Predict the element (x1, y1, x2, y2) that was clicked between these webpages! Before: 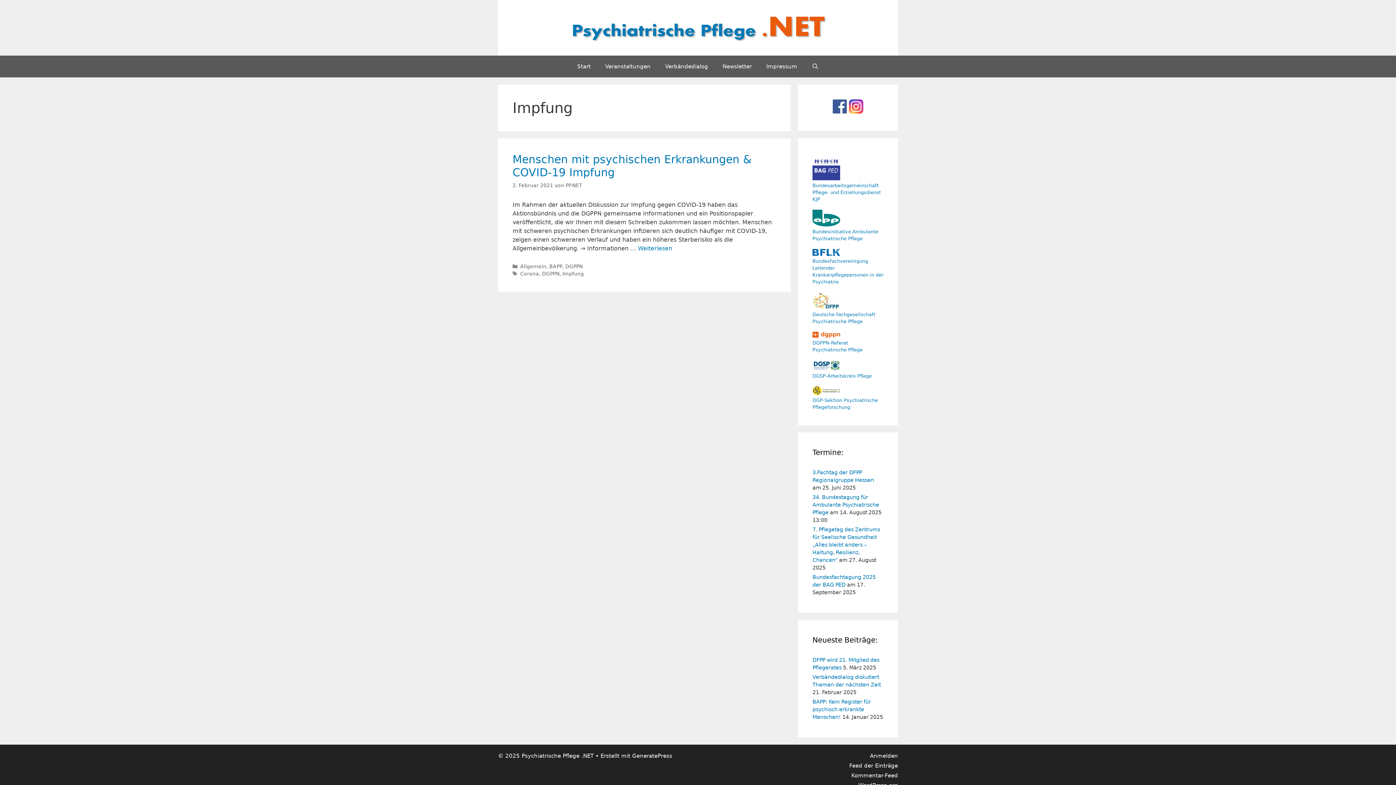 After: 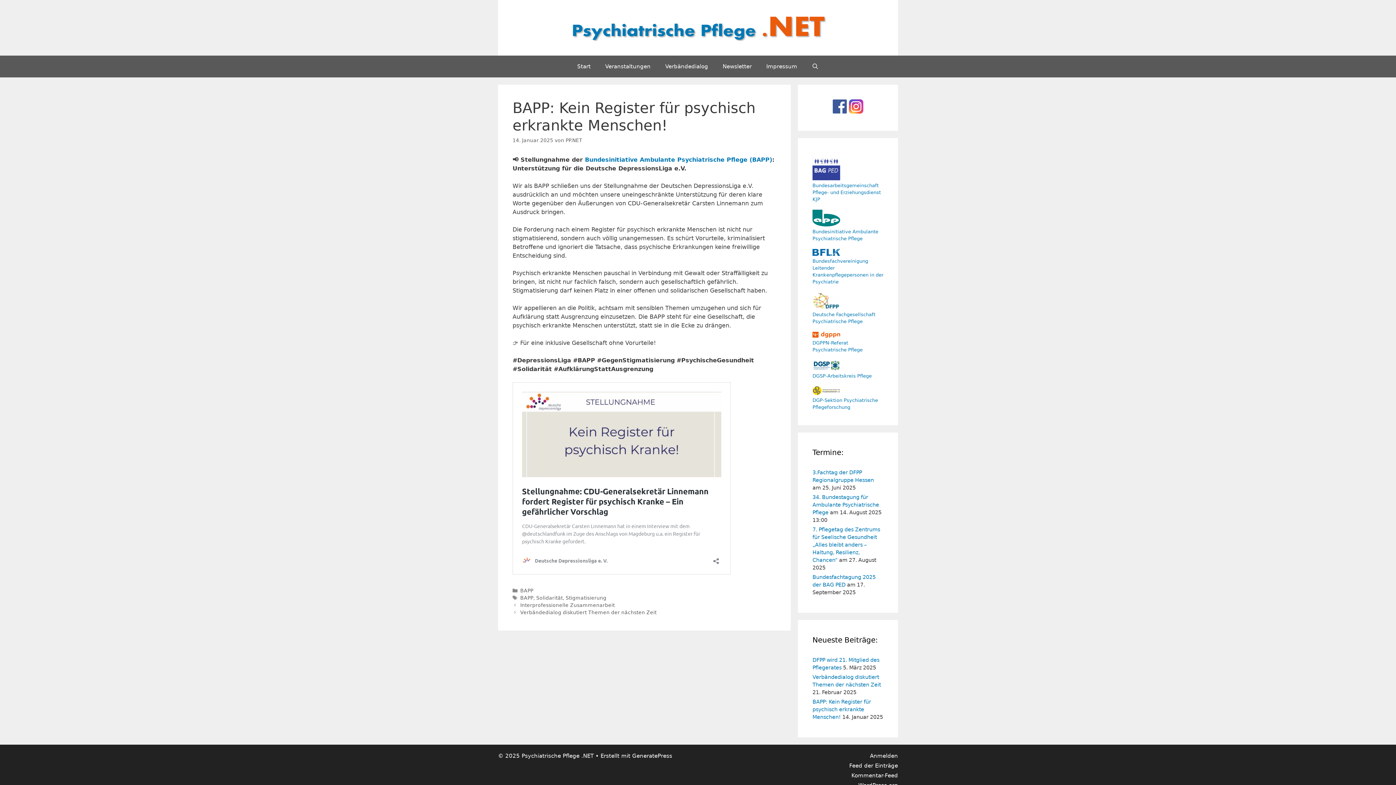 Action: bbox: (812, 699, 871, 720) label: BAPP: Kein Register für psychisch erkrankte Menschen!